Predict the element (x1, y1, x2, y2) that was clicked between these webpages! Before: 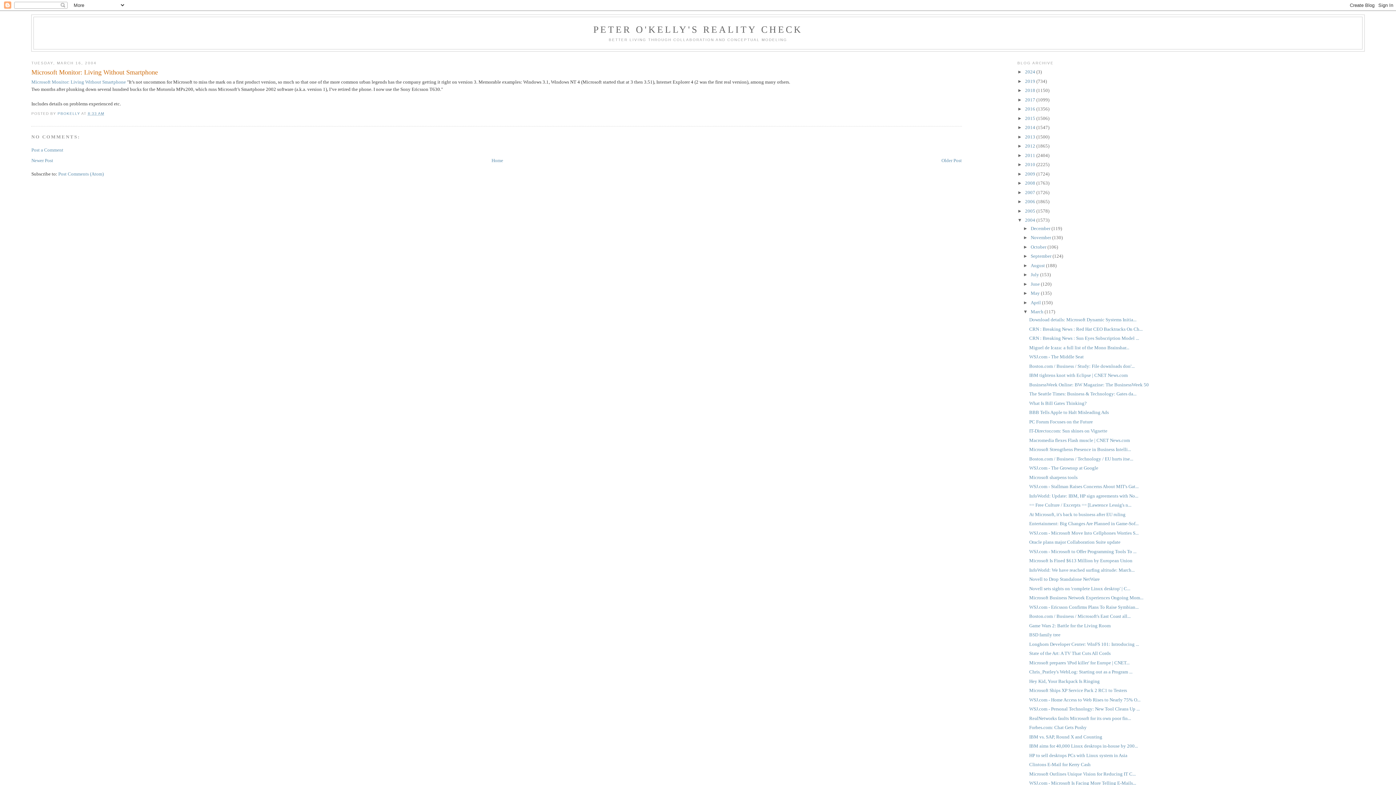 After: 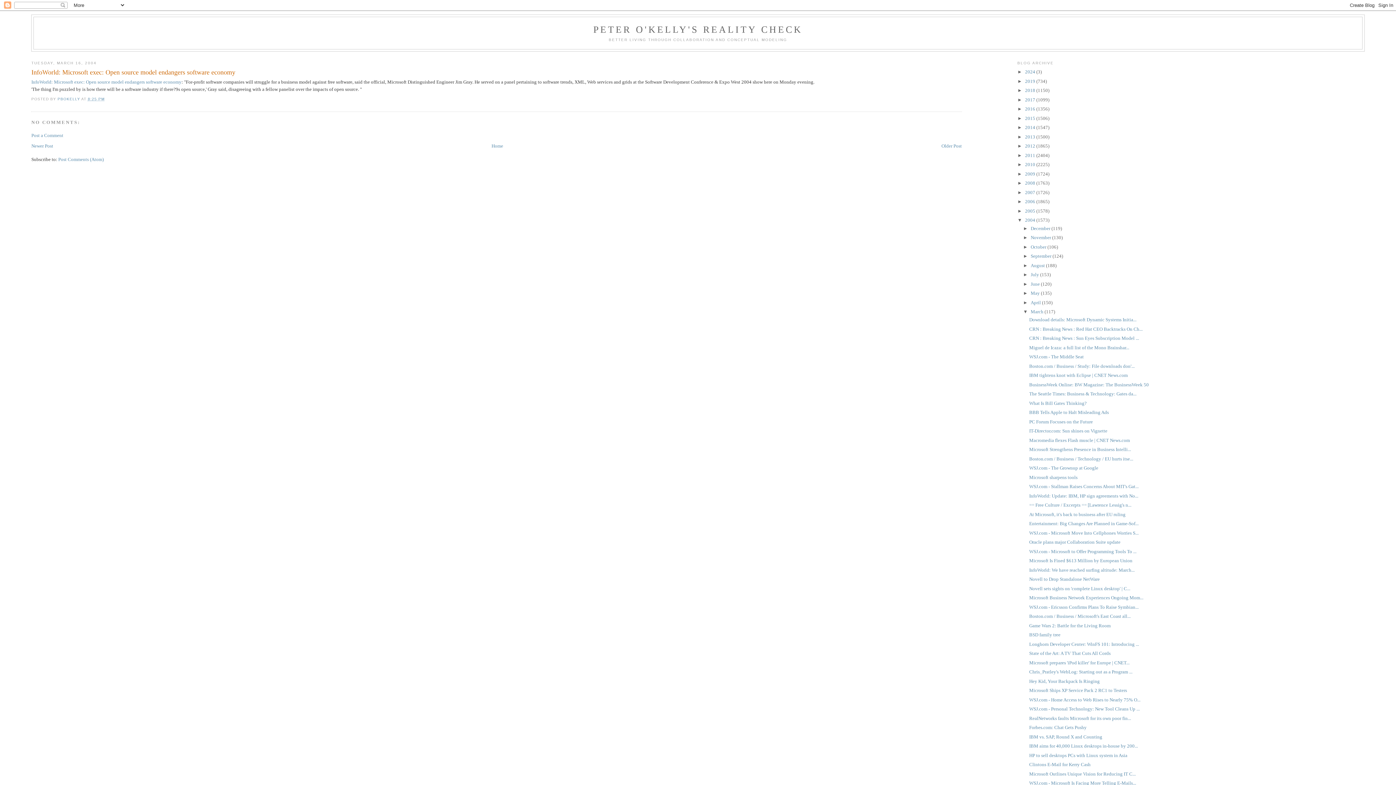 Action: label: Newer Post bbox: (31, 157, 53, 163)